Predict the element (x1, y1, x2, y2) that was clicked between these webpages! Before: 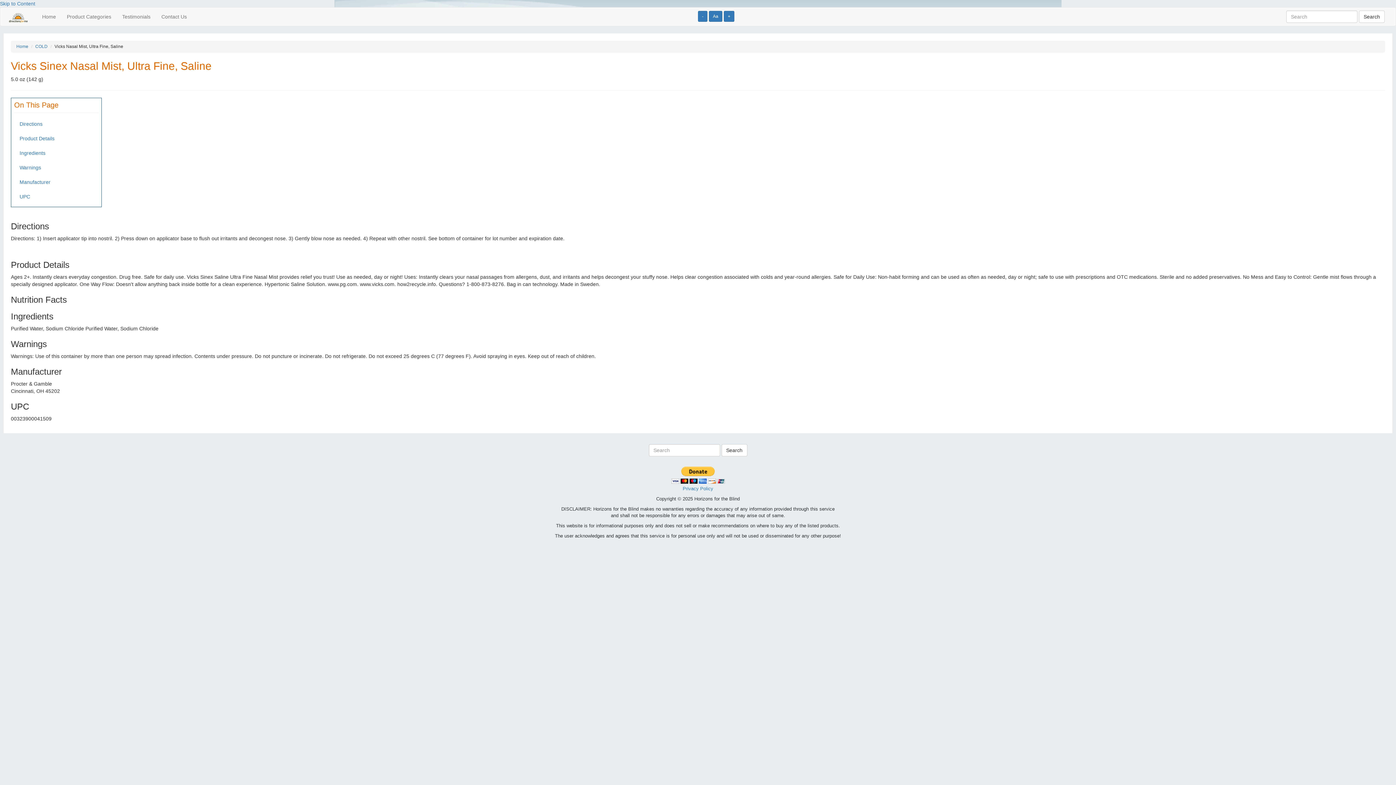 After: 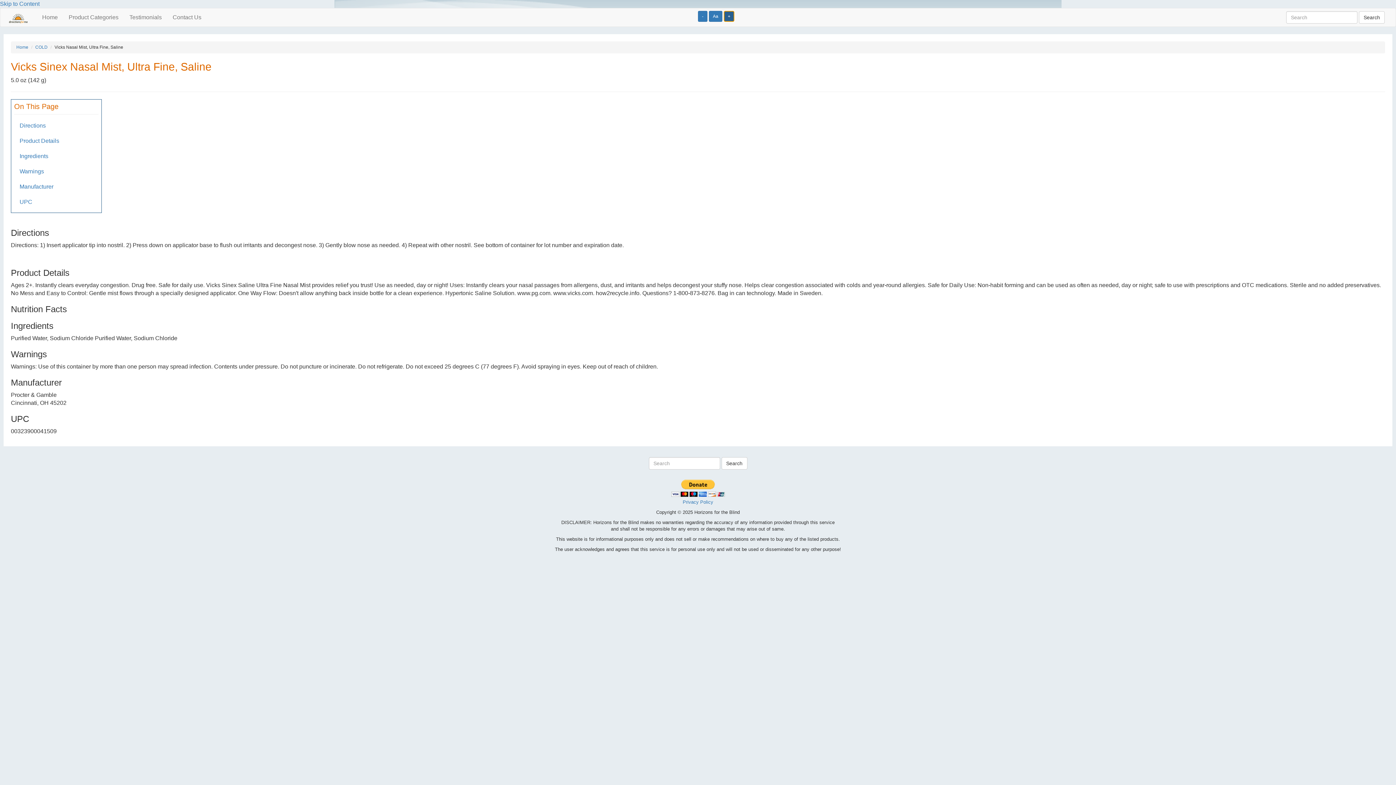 Action: bbox: (724, 10, 734, 21) label: Decrease text size